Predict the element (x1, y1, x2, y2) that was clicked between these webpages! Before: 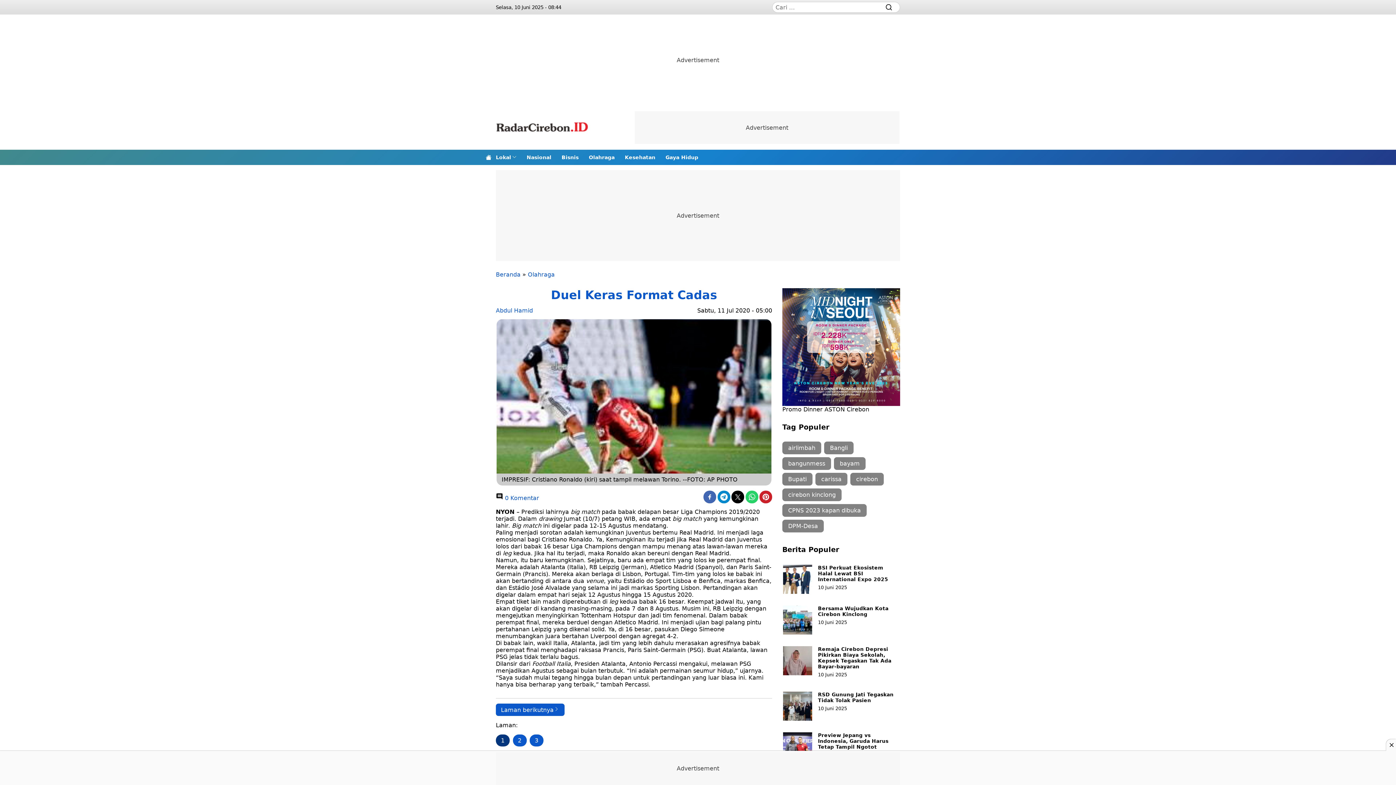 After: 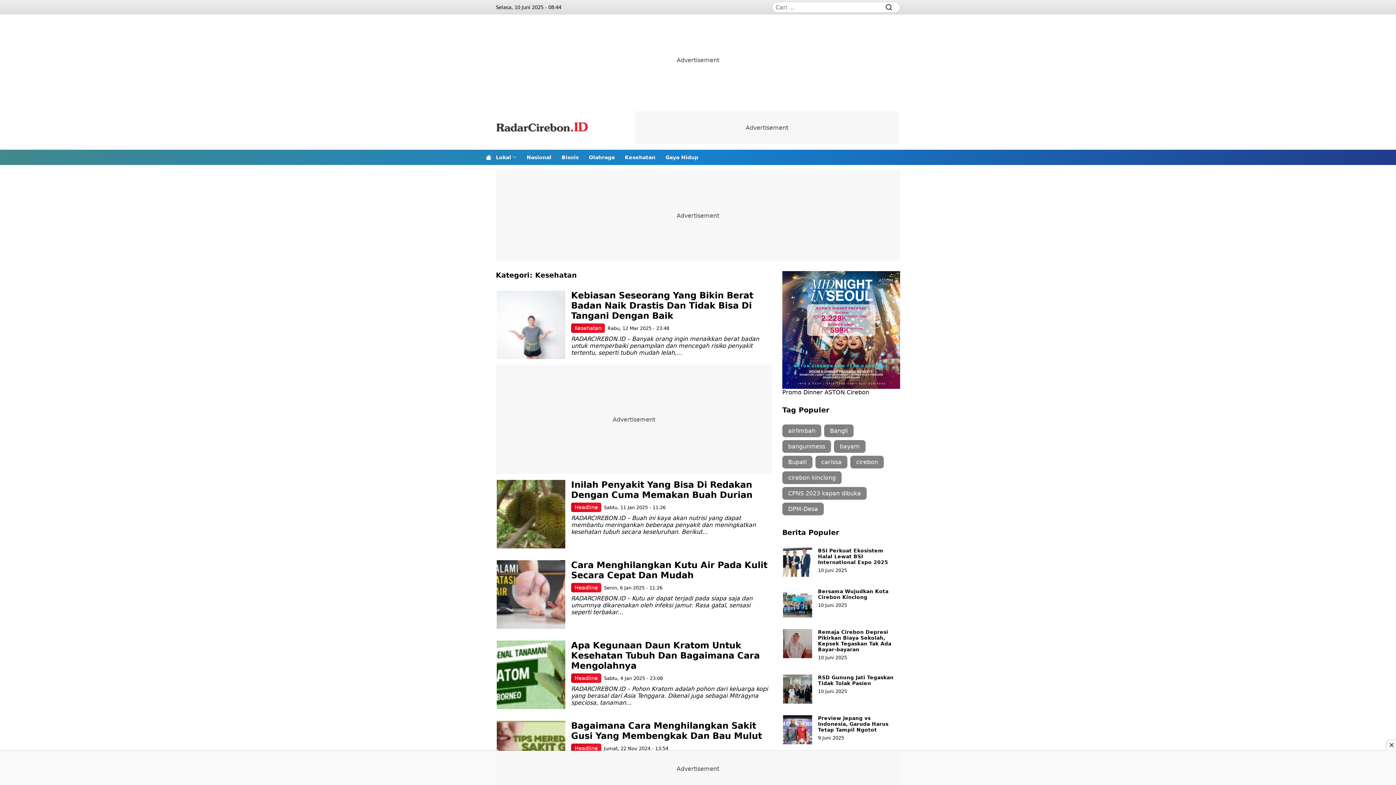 Action: label: Kesehatan bbox: (625, 149, 655, 165)